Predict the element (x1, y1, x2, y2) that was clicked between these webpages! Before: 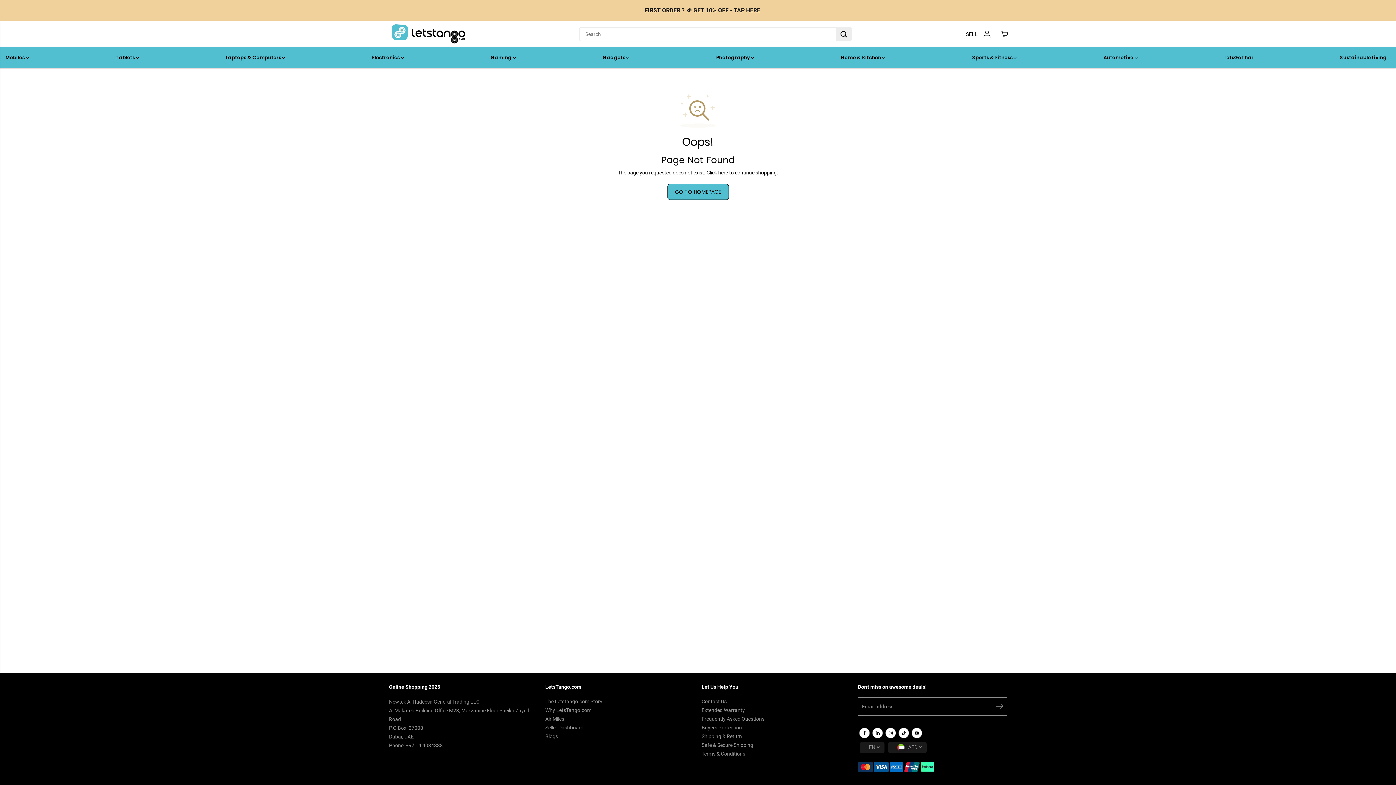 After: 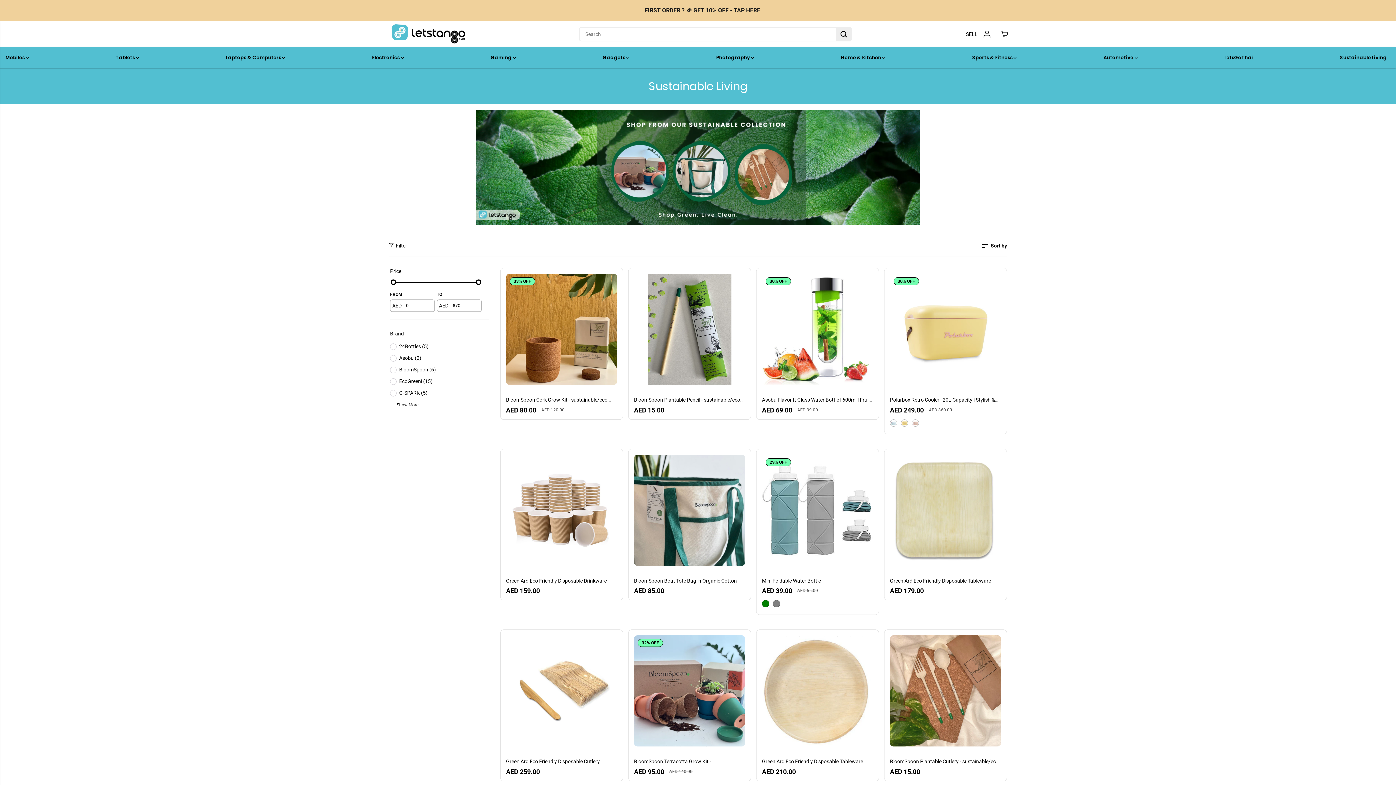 Action: bbox: (1340, 47, 1387, 68) label: Sustainable Living